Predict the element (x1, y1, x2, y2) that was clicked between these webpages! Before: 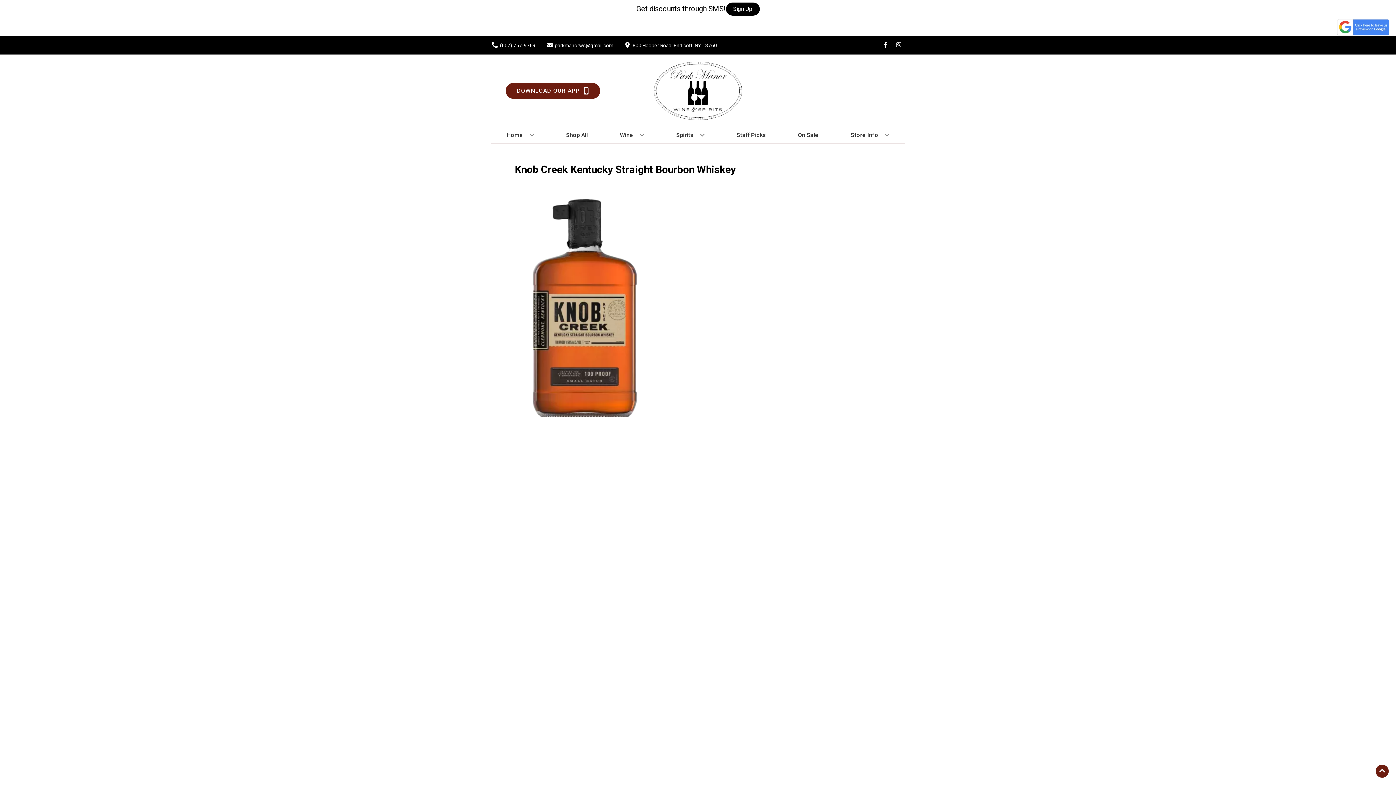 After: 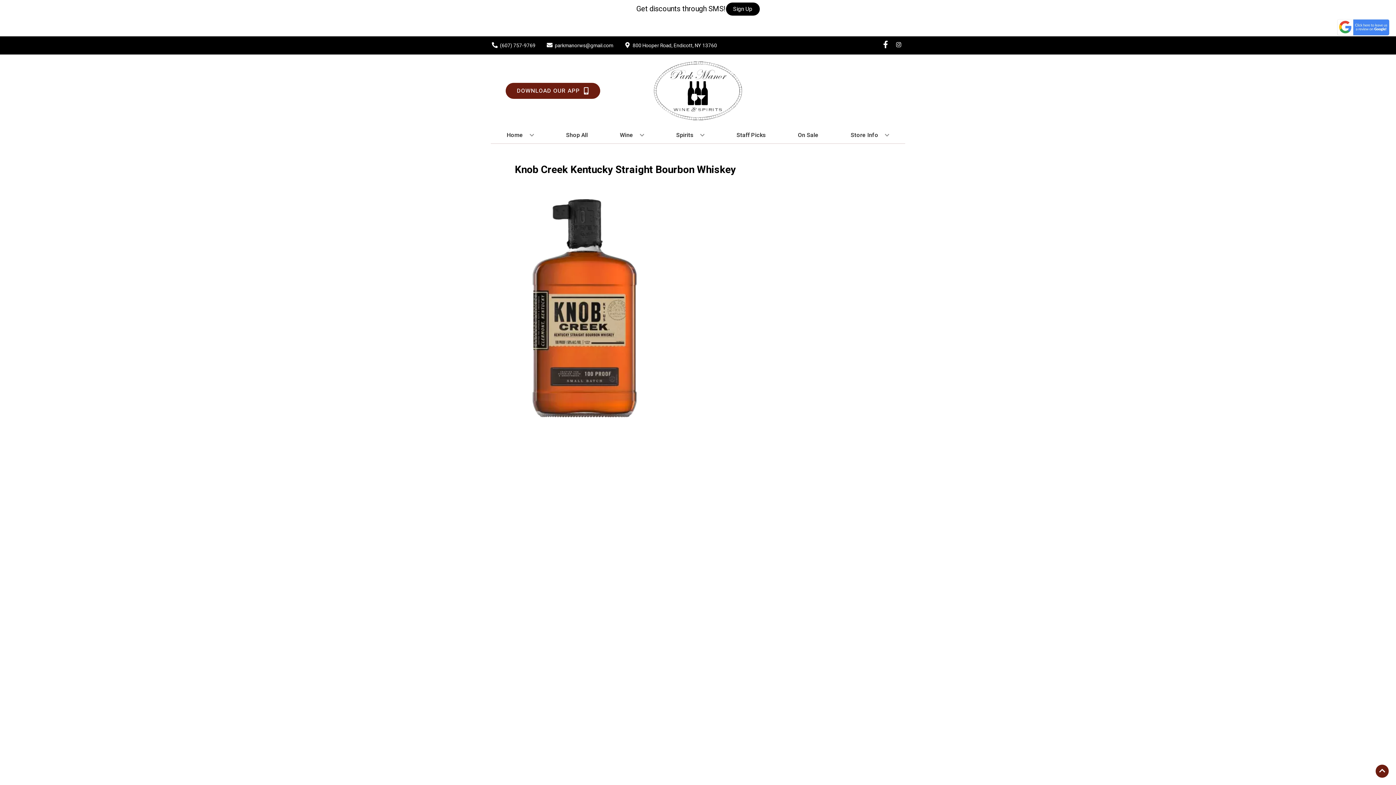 Action: bbox: (879, 41, 892, 49) label: Opens facebook in a new tab